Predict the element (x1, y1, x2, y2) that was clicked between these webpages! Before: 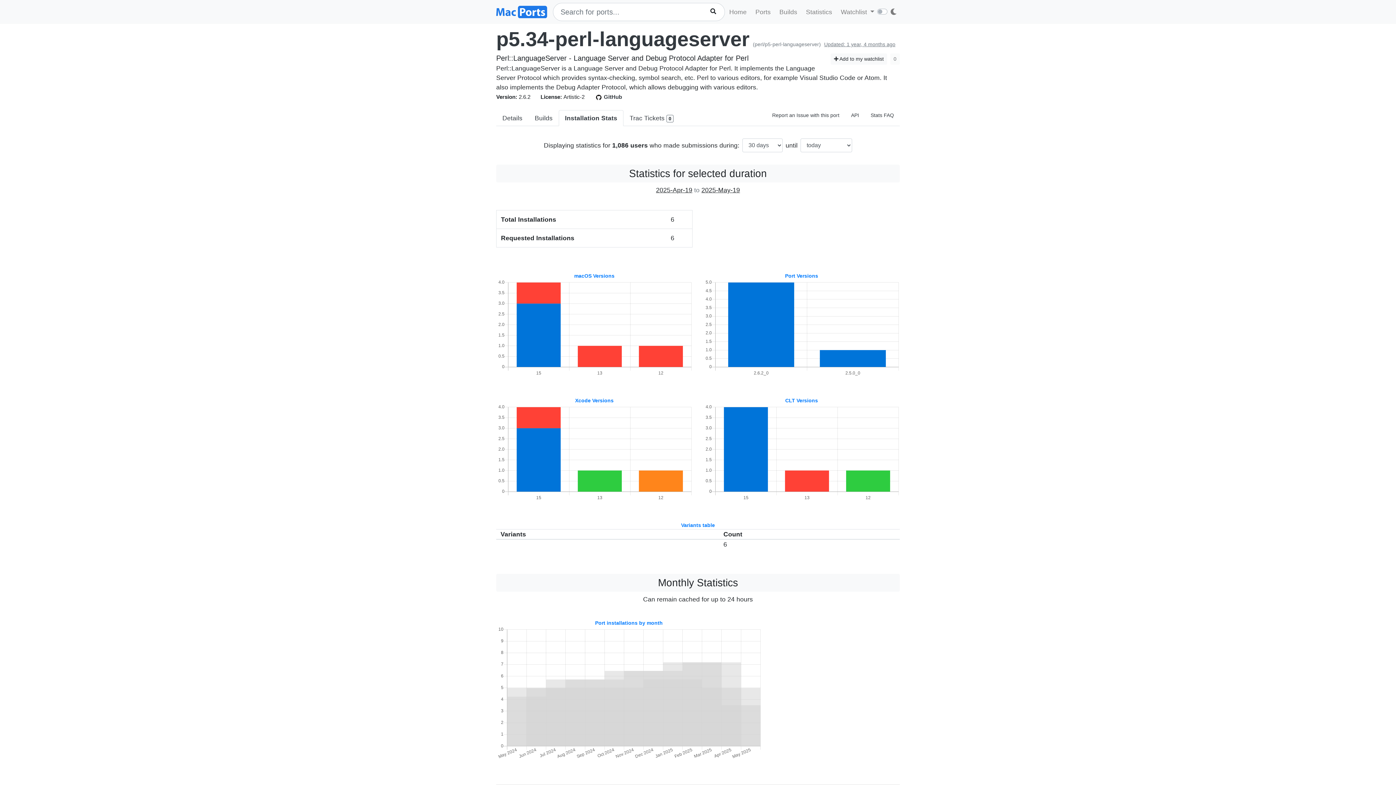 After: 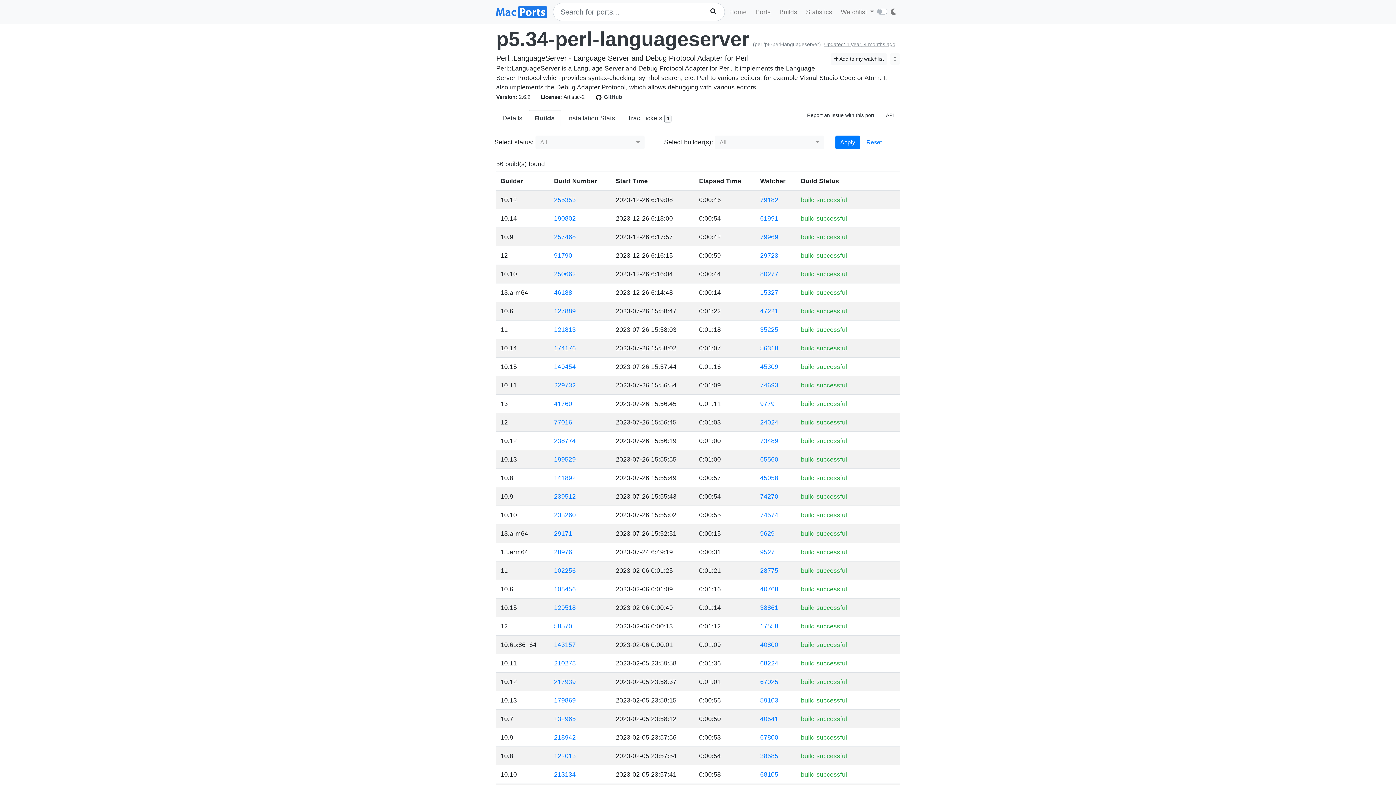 Action: label: Builds bbox: (528, 110, 558, 126)